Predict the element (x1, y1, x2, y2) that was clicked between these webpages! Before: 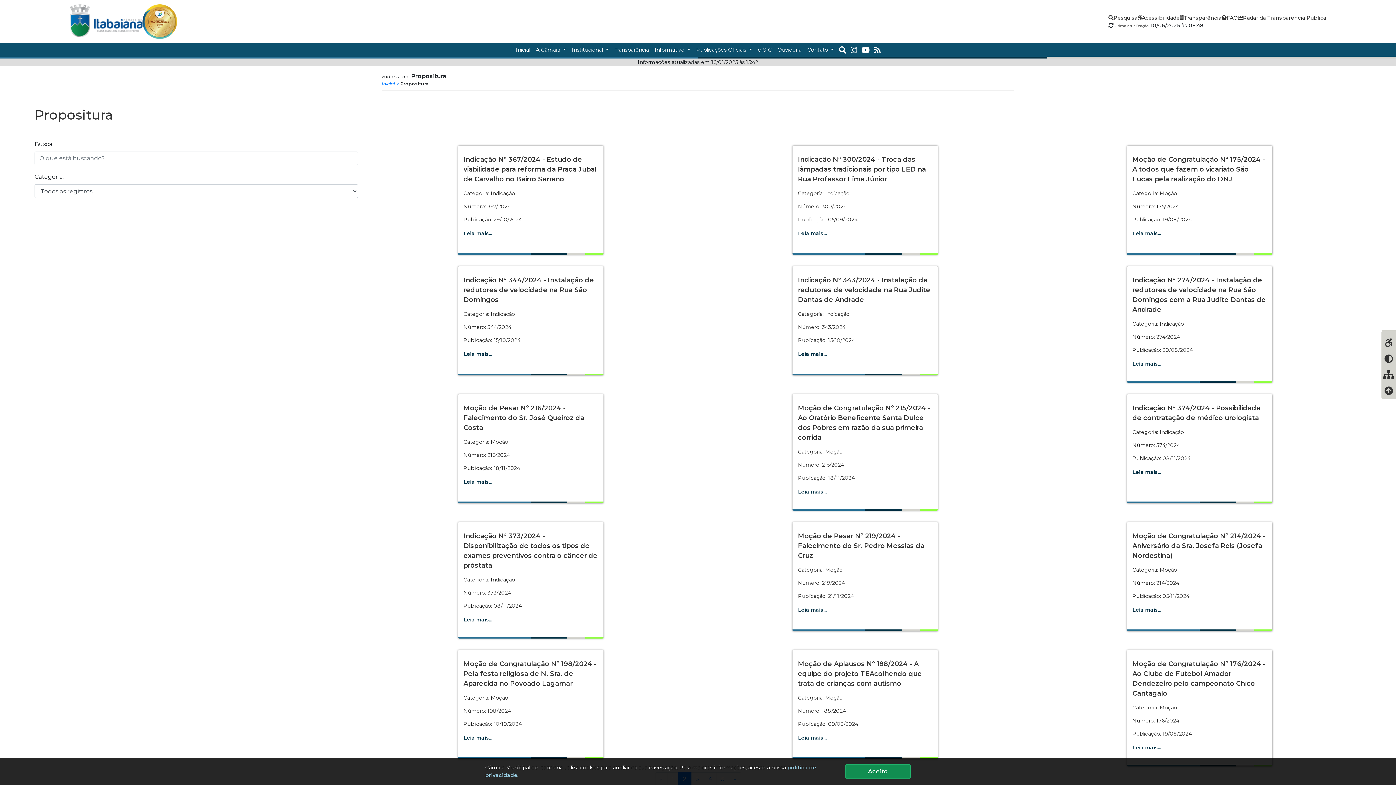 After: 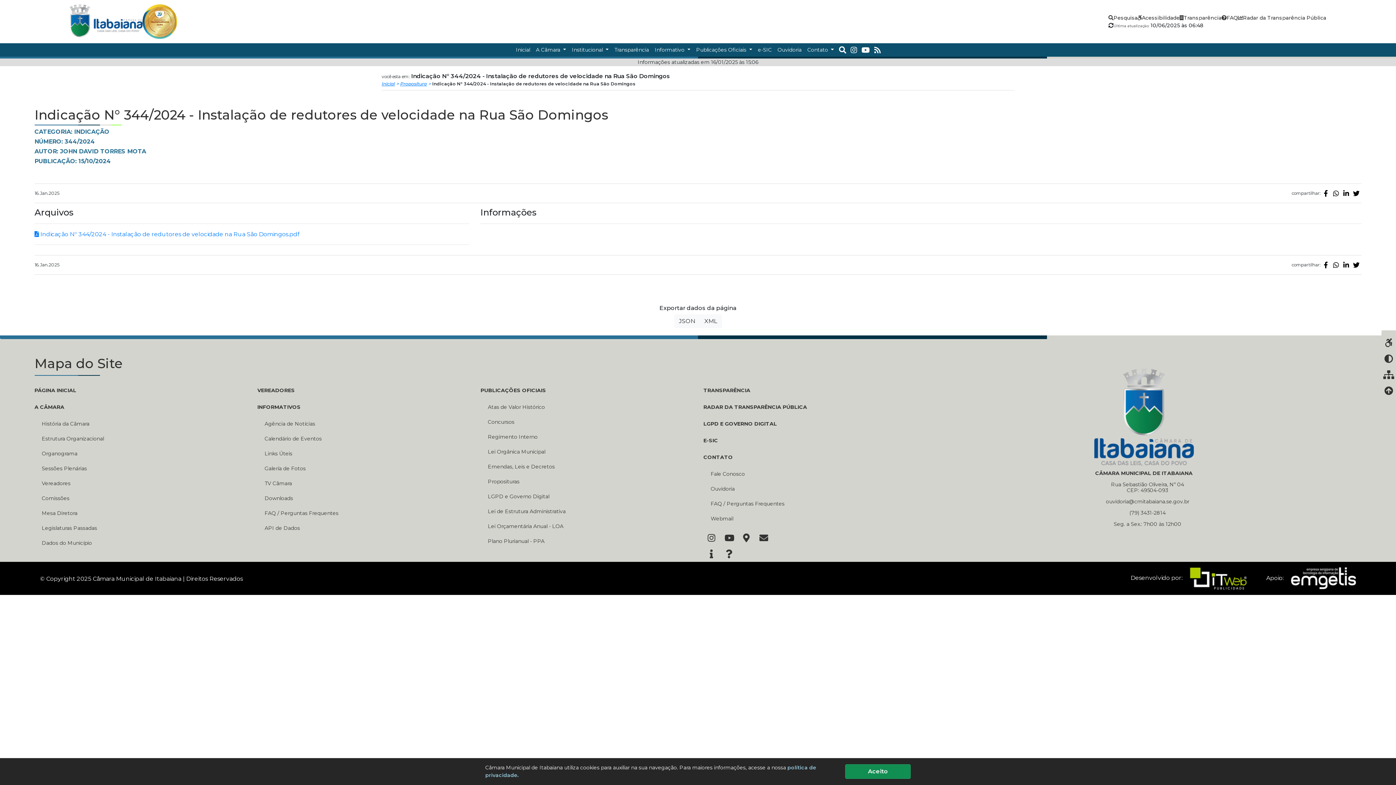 Action: label: Indicação N° 344/2024 - Instalação de redutores de velocidade na Rua São Domingos

Categoria: Indicação

Número: 344/2024

Publicação: 15/10/2024

Leia mais... bbox: (458, 266, 603, 373)